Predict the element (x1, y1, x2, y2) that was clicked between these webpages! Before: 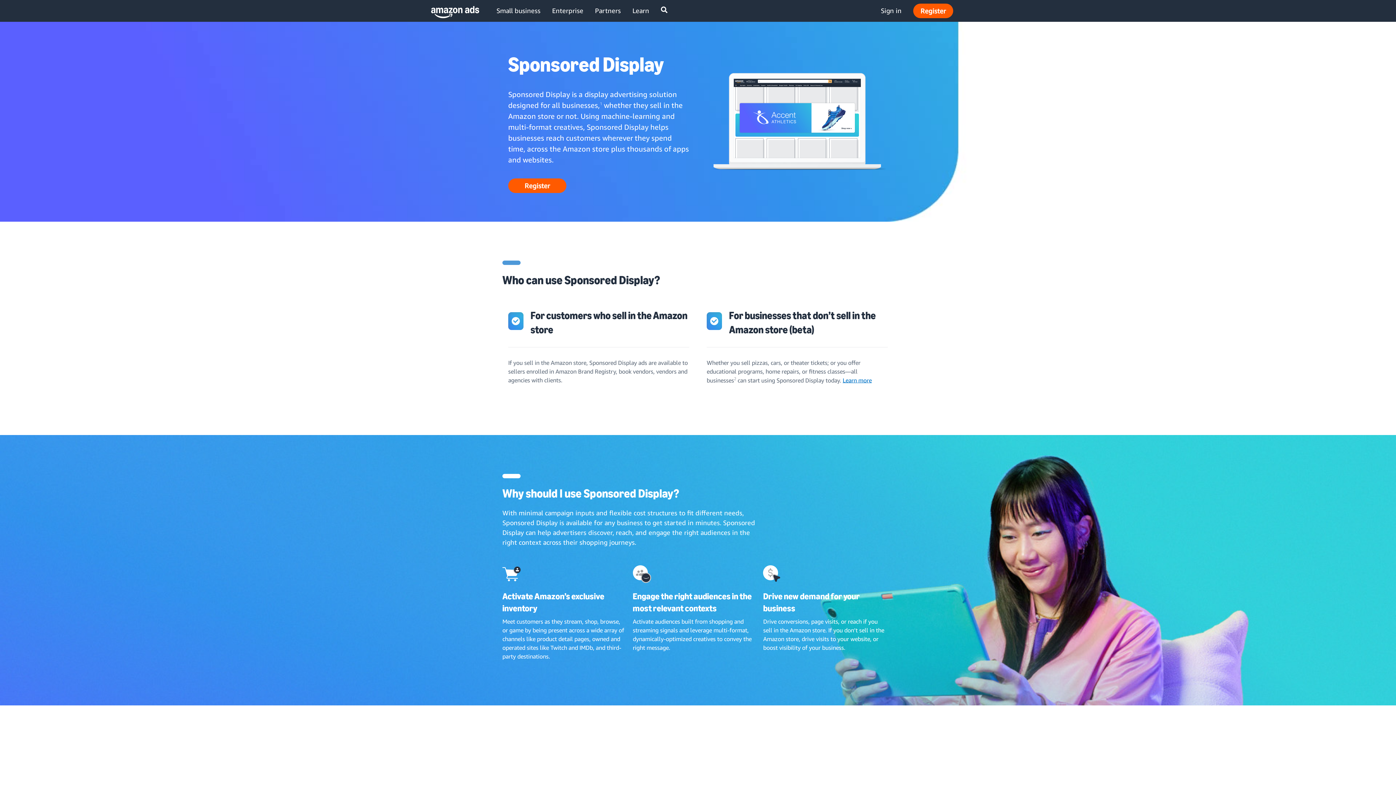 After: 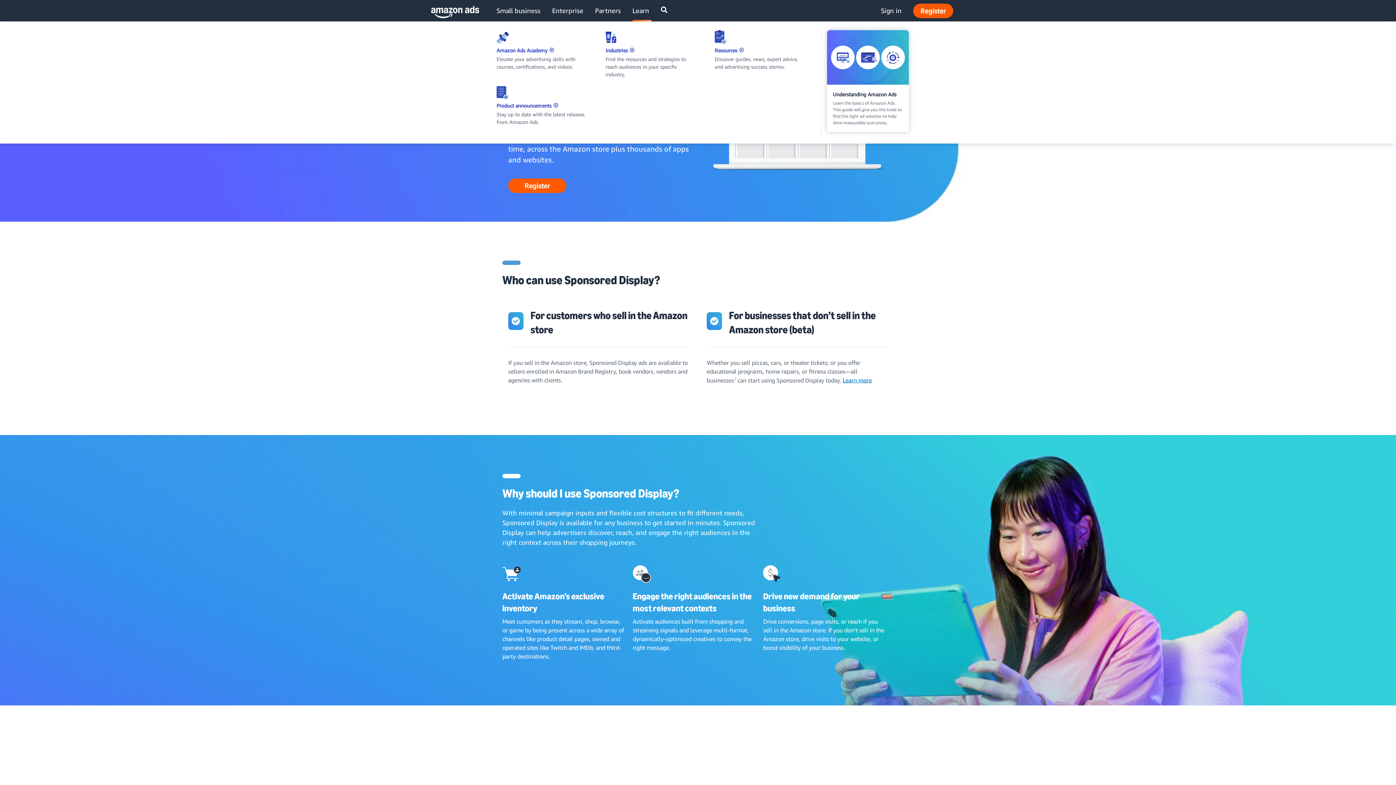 Action: label: Learn bbox: (632, 5, 649, 15)